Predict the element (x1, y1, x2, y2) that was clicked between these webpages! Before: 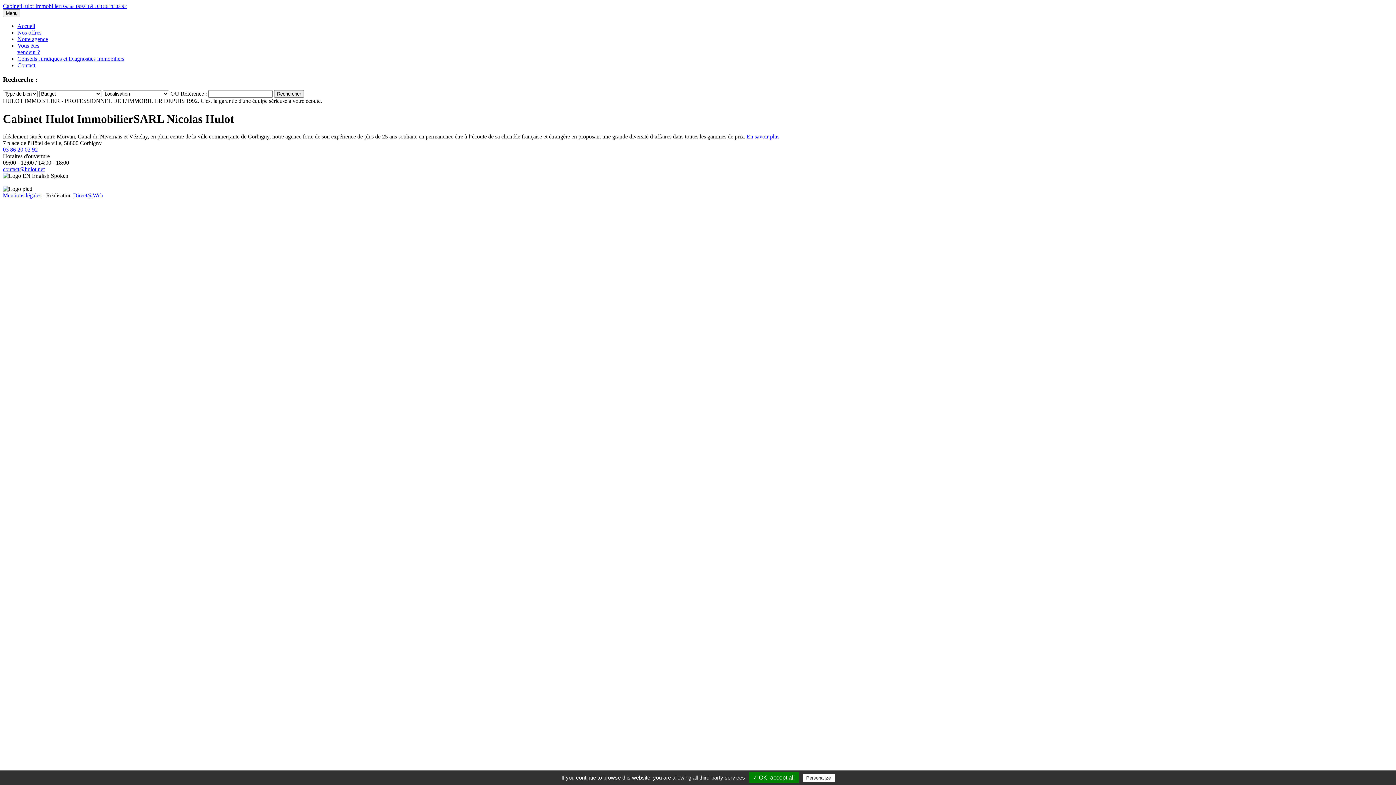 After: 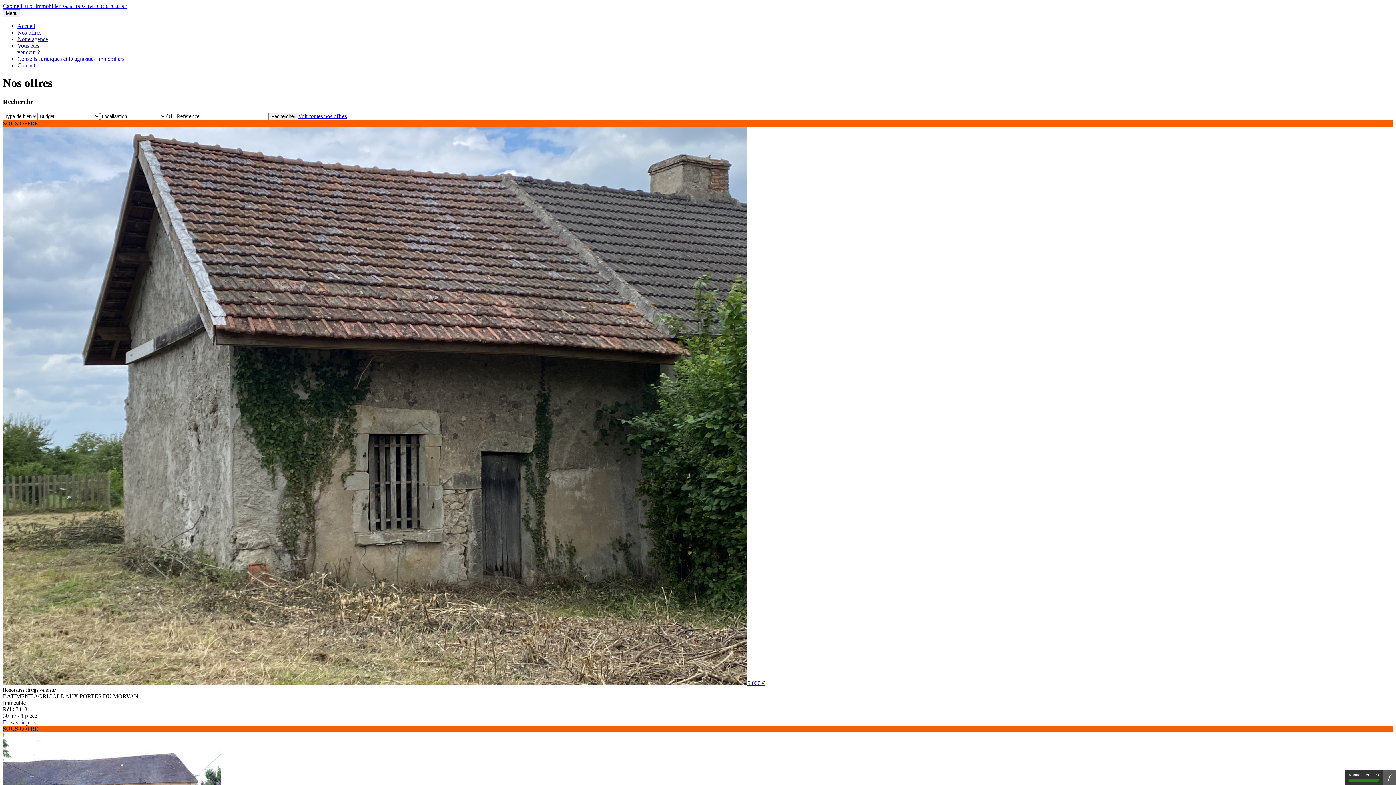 Action: bbox: (274, 90, 304, 97) label: Rechercher